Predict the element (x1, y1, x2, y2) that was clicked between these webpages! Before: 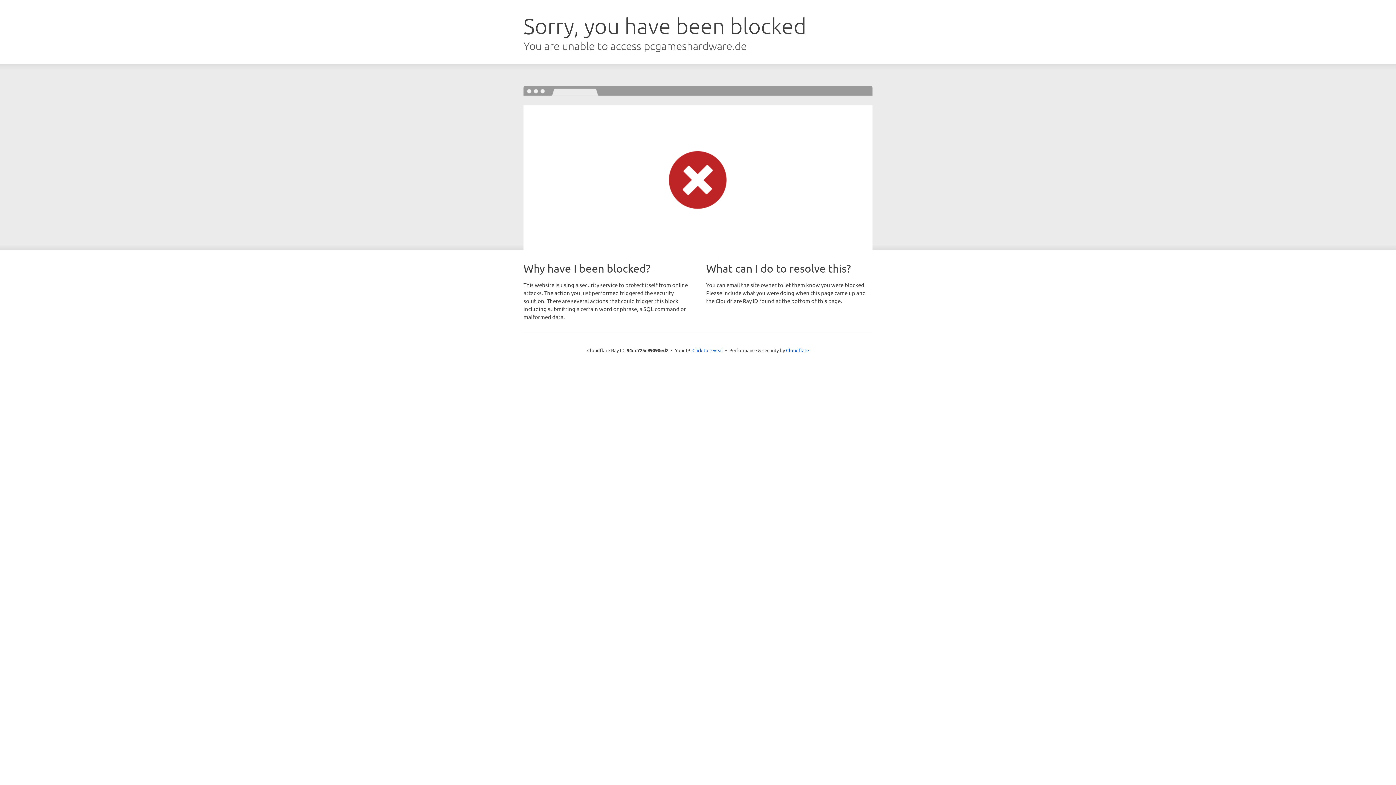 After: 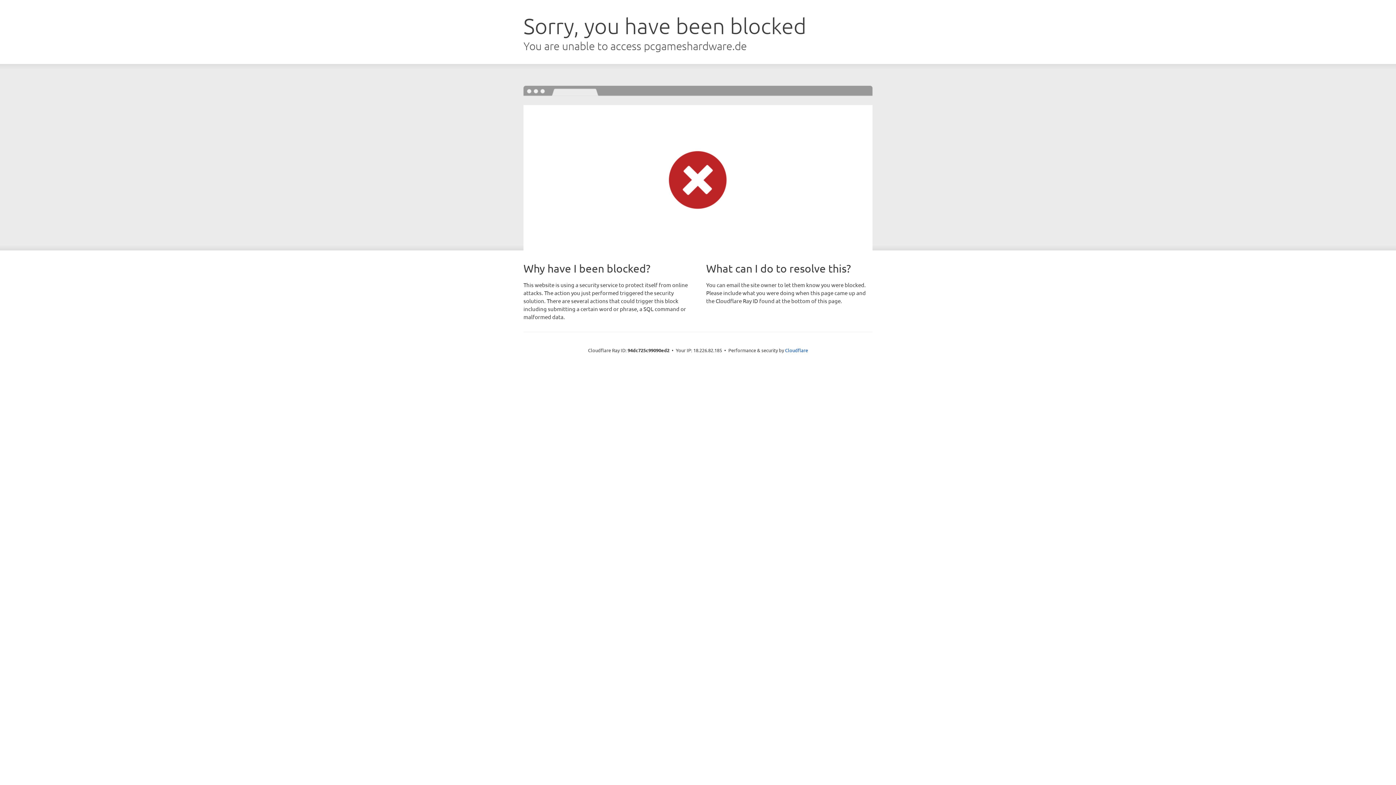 Action: label: Click to reveal bbox: (692, 346, 723, 353)